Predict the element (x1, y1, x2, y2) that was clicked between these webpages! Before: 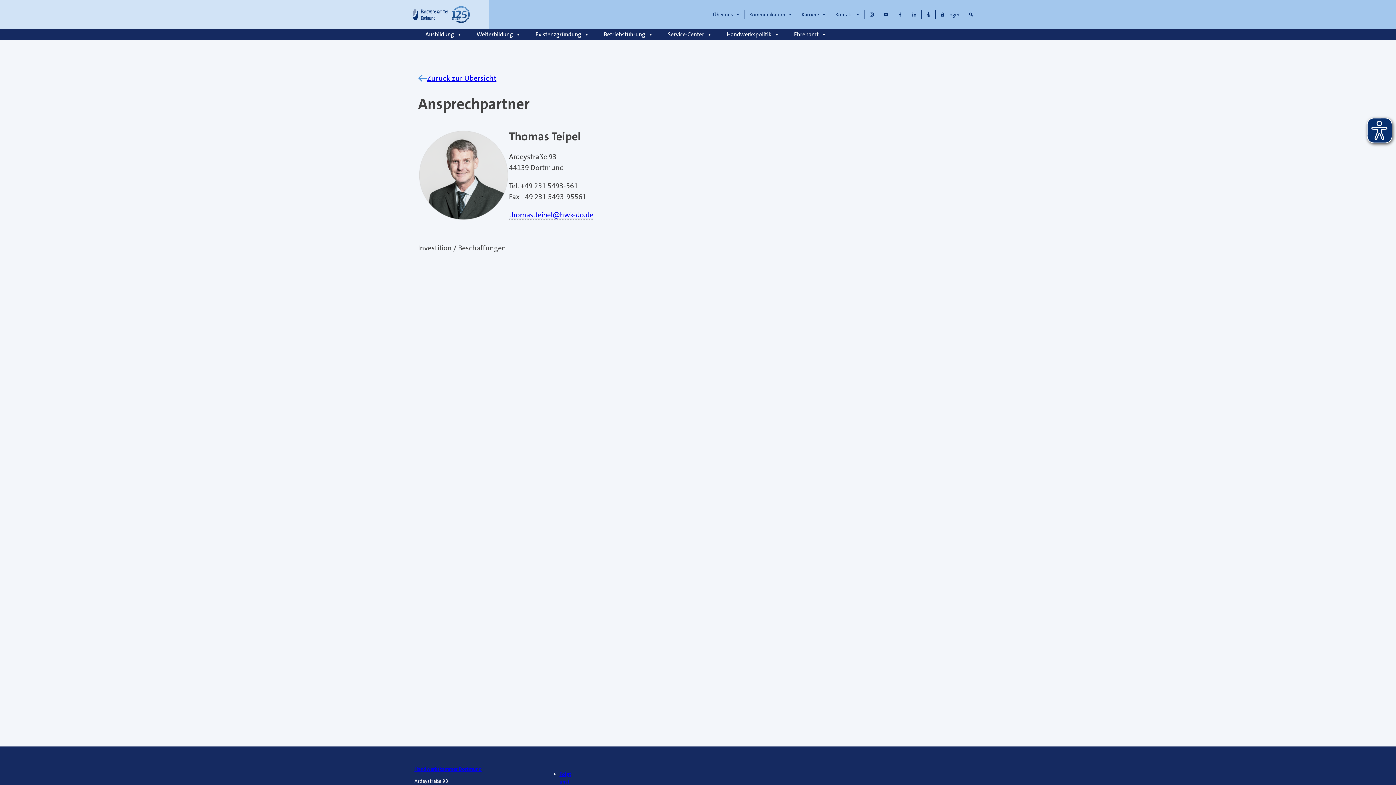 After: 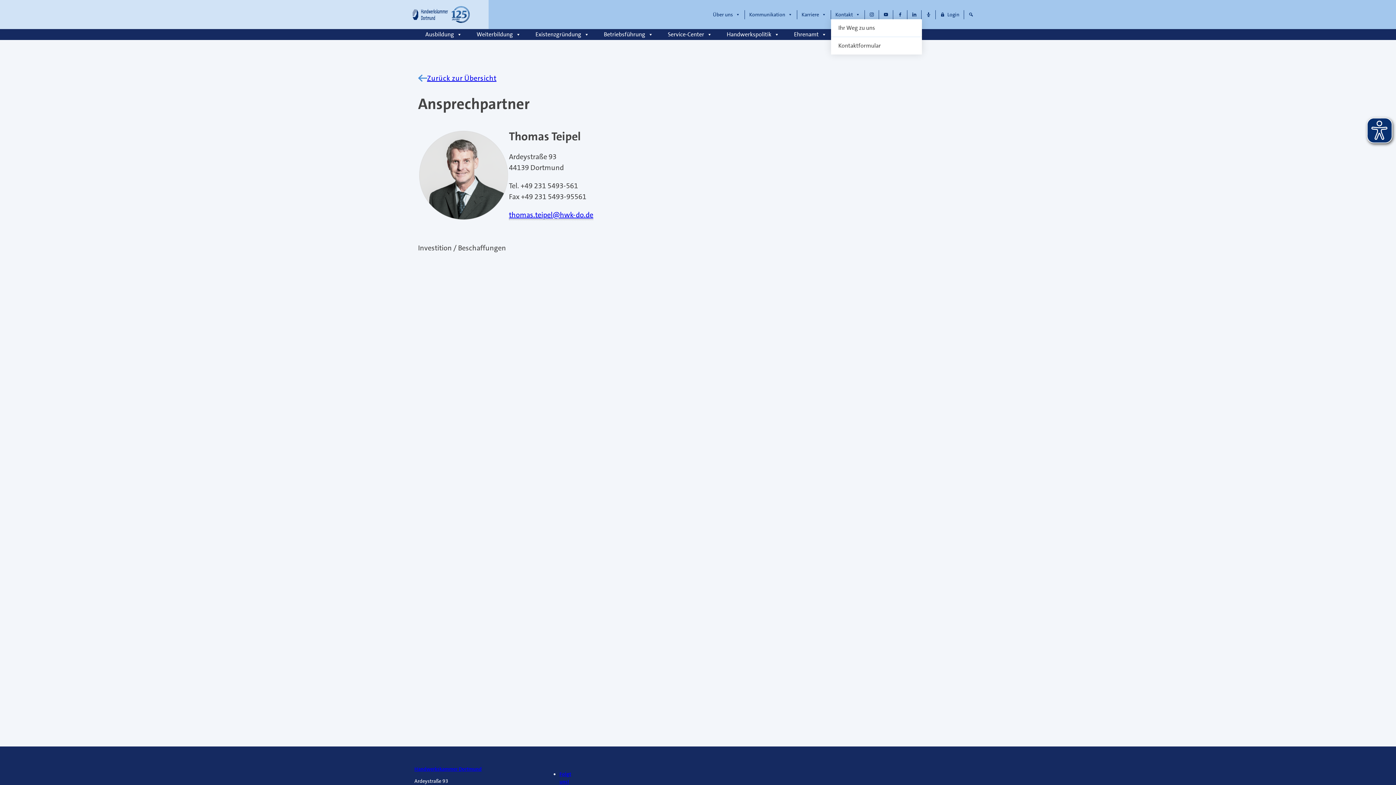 Action: bbox: (831, 10, 864, 19) label: Kontakt